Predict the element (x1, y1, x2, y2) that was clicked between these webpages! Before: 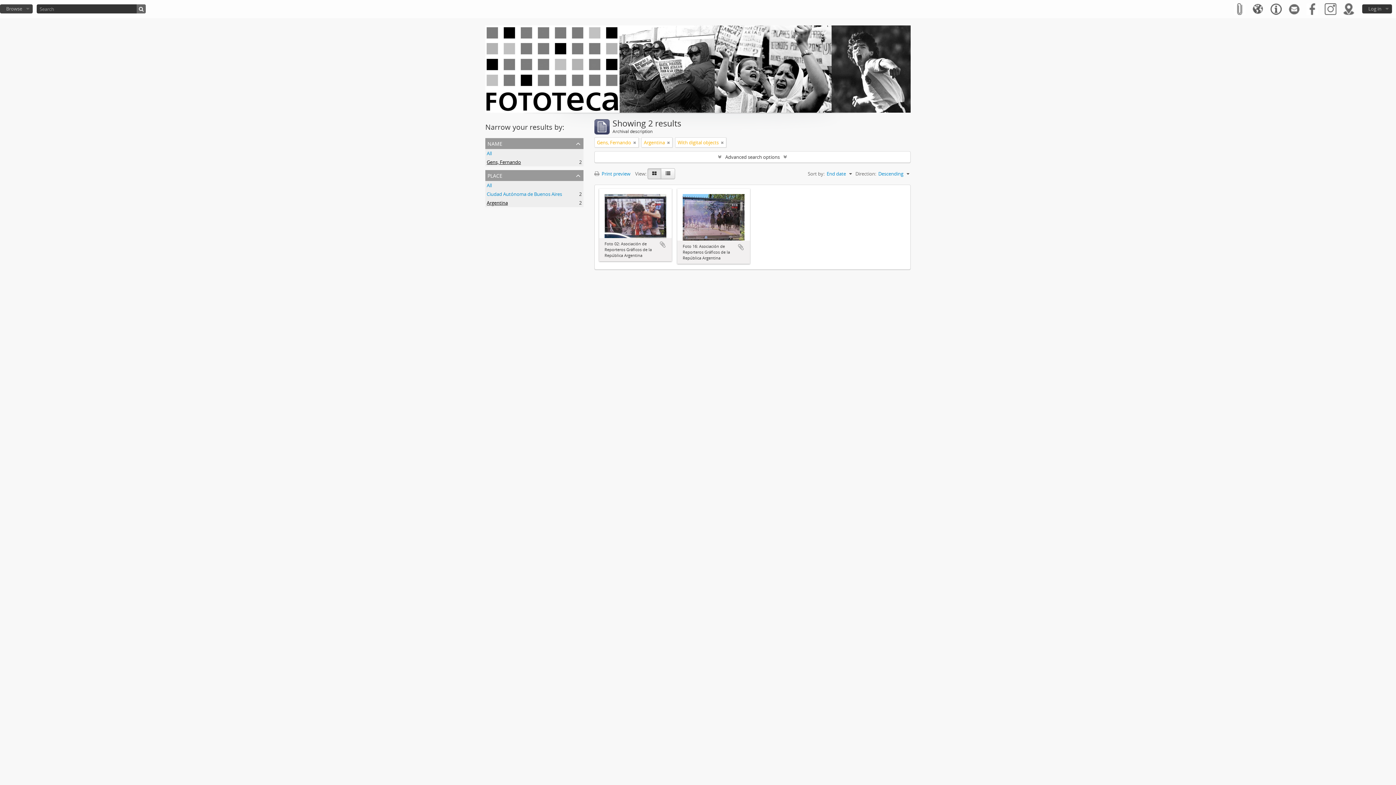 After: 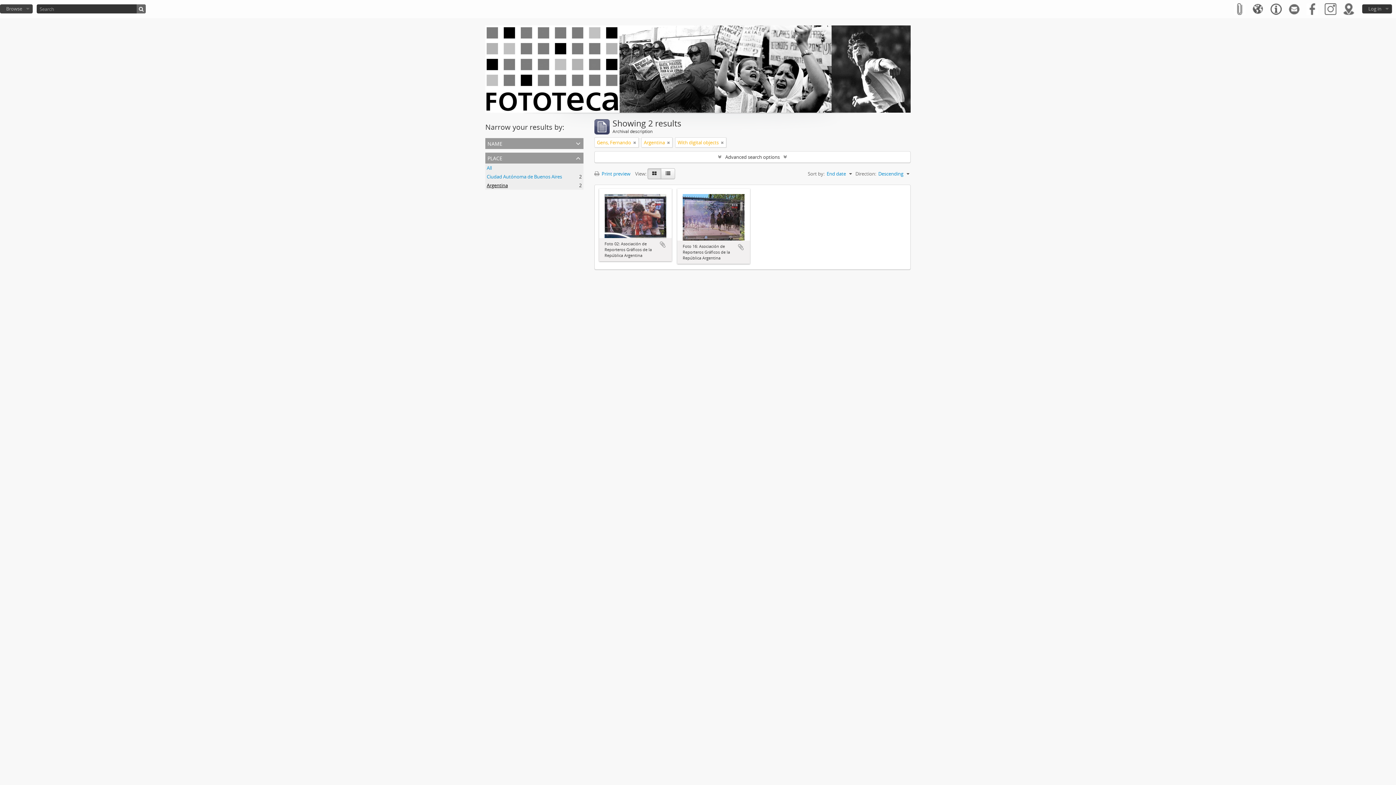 Action: label: name bbox: (485, 138, 583, 149)